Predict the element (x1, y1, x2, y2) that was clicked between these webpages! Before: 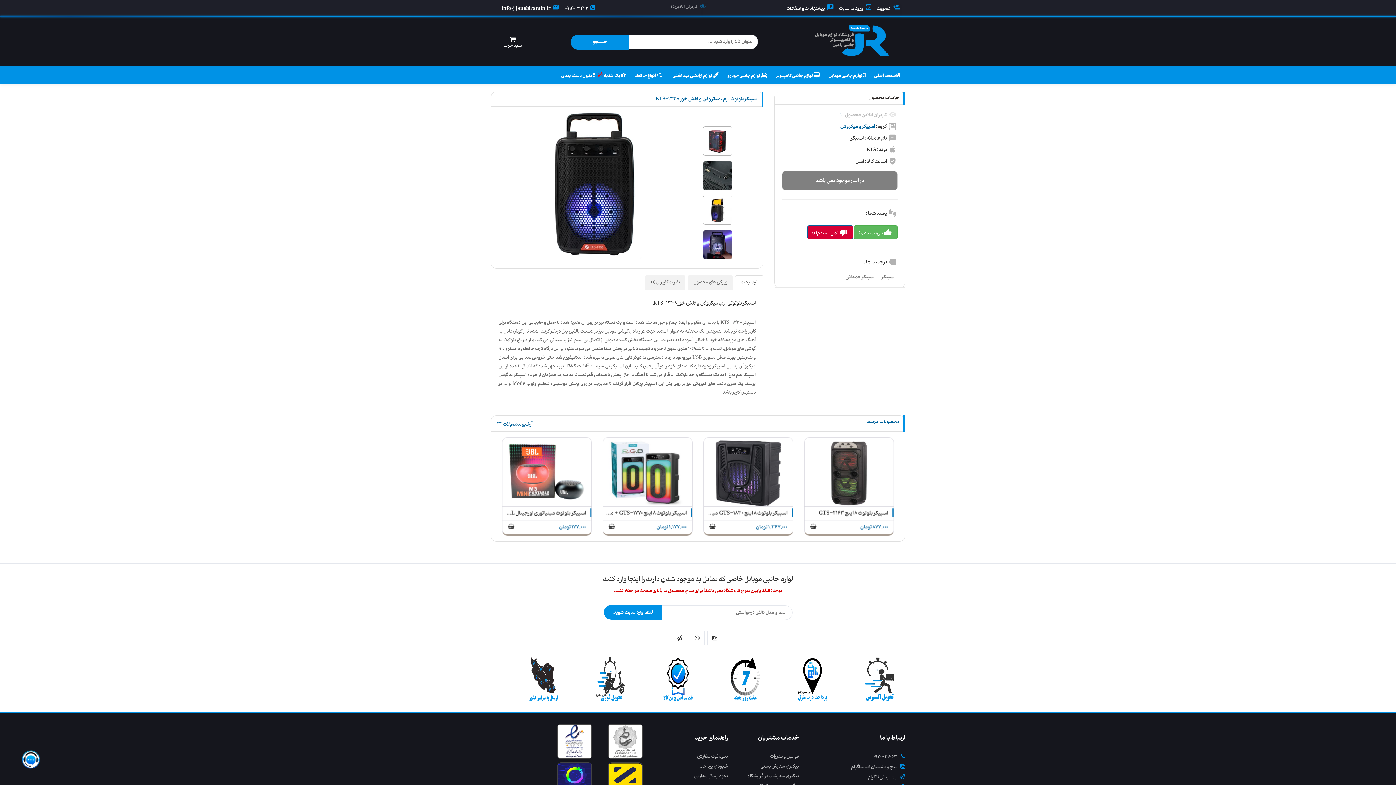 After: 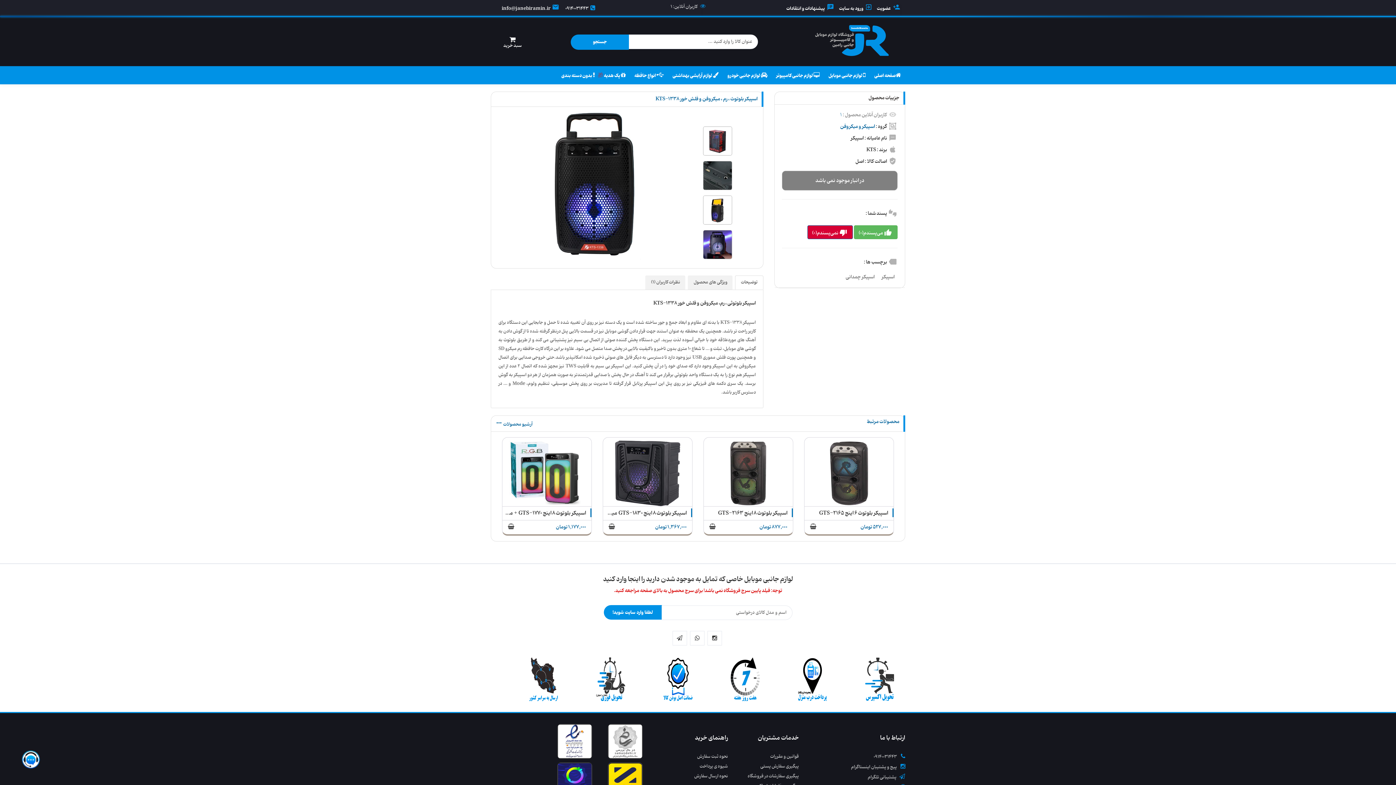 Action: bbox: (782, 170, 897, 190) label: در انبار موجود نمی باشد